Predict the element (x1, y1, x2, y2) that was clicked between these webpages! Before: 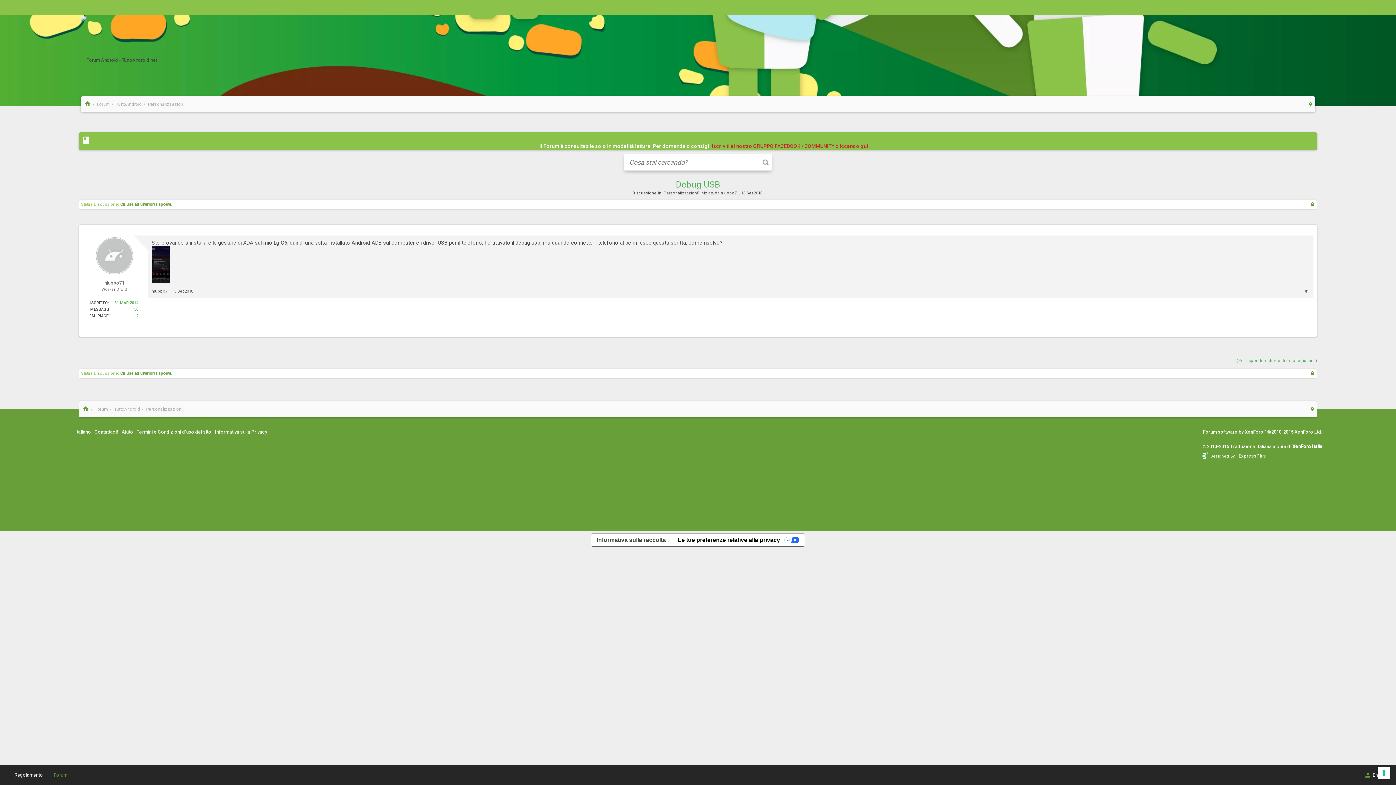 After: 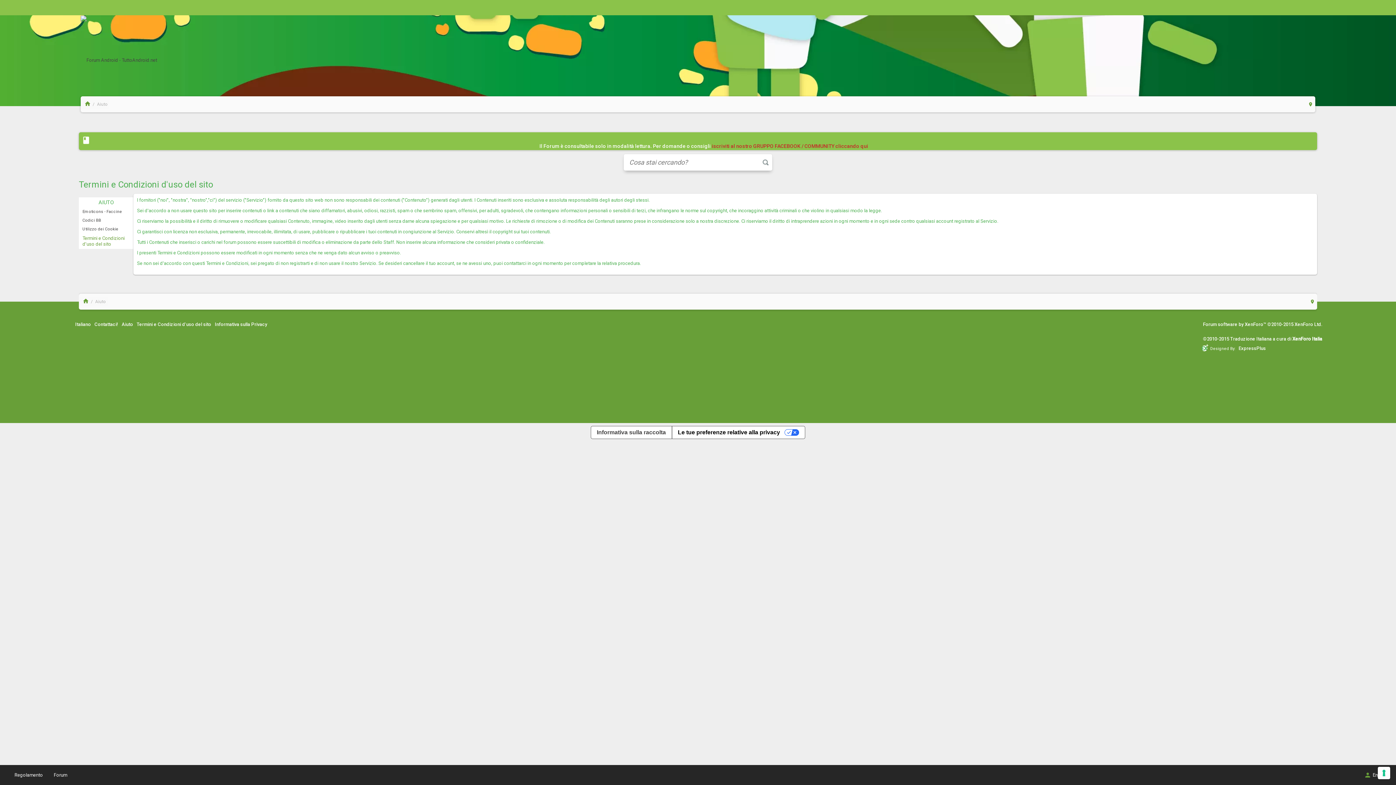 Action: bbox: (134, 427, 213, 437) label: Termini e Condizioni d'uso del sito